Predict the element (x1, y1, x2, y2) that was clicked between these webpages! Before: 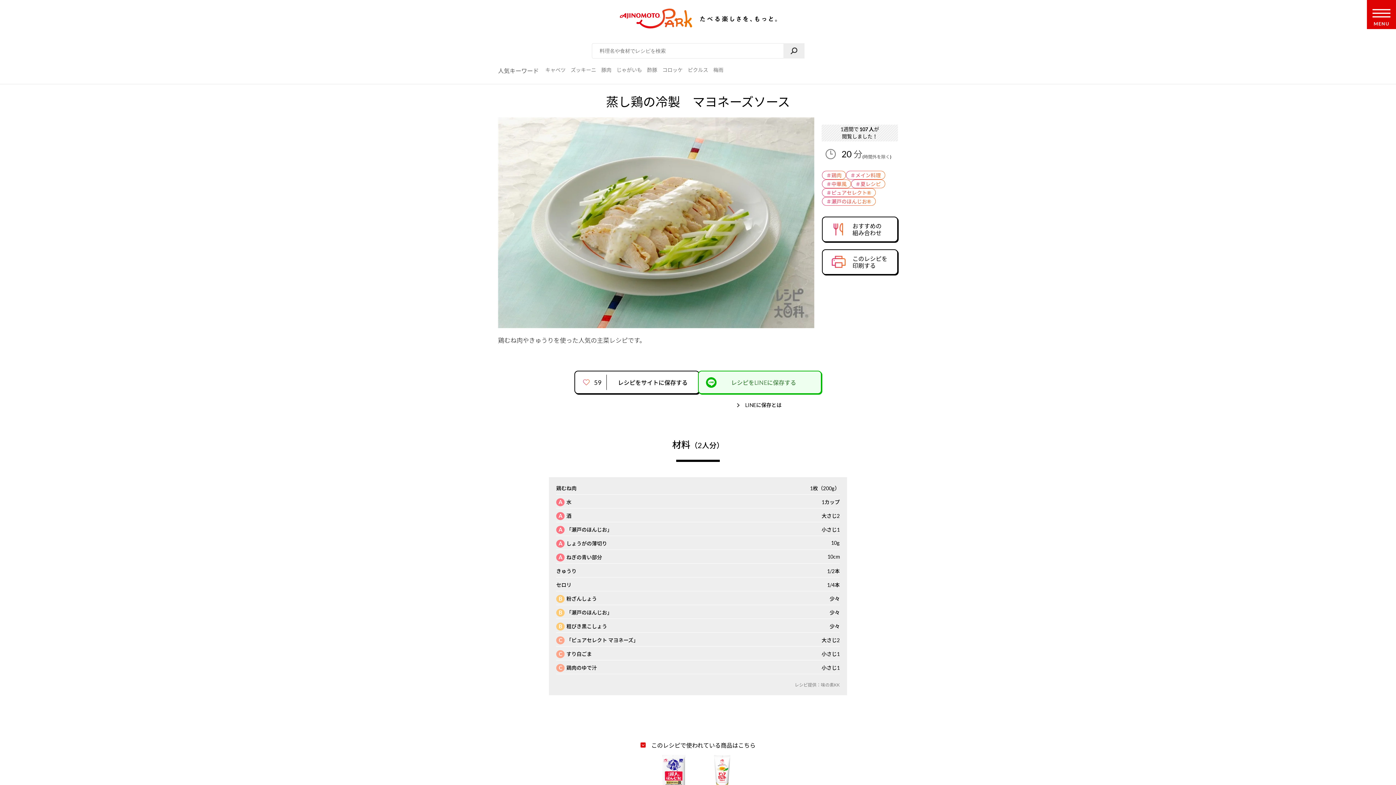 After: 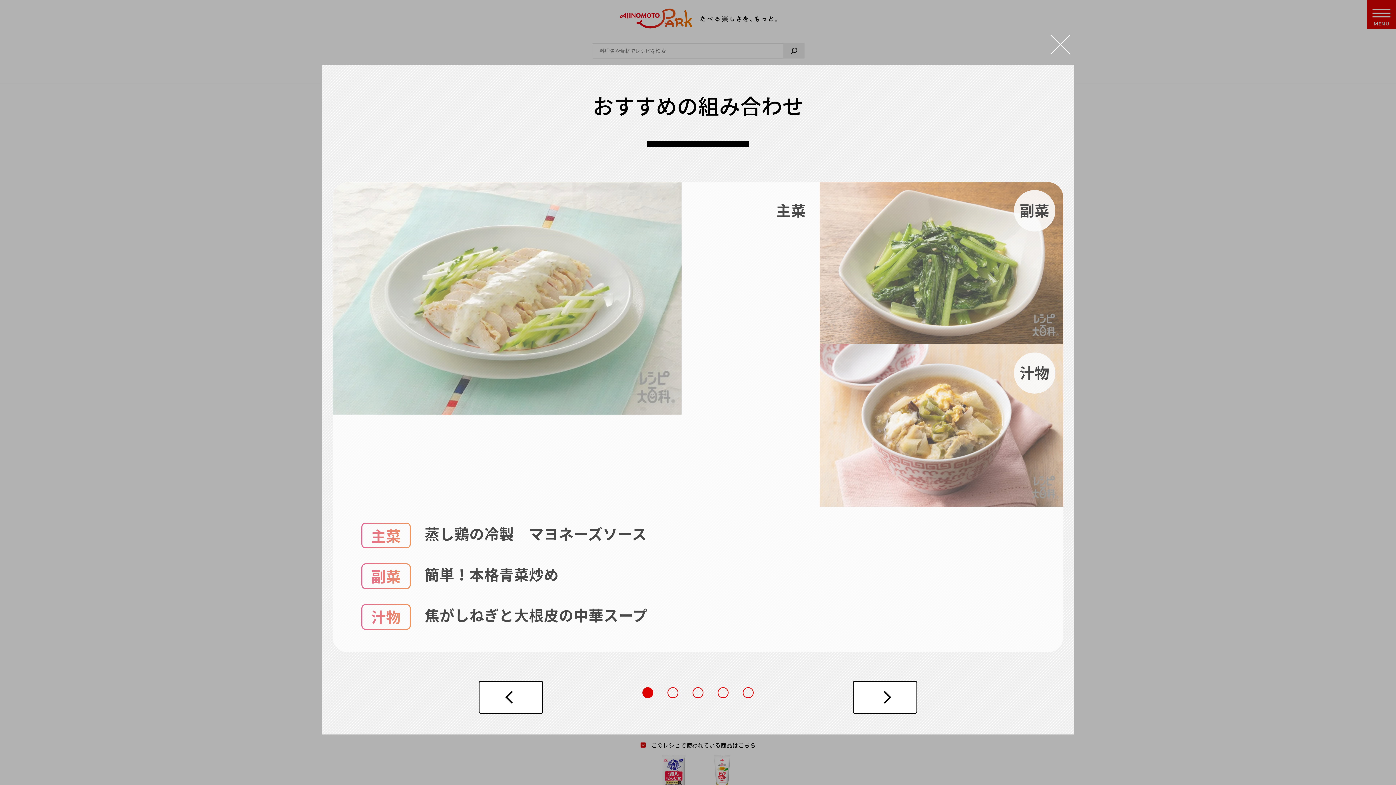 Action: label: おすすめの
組み合わせ bbox: (822, 216, 898, 242)